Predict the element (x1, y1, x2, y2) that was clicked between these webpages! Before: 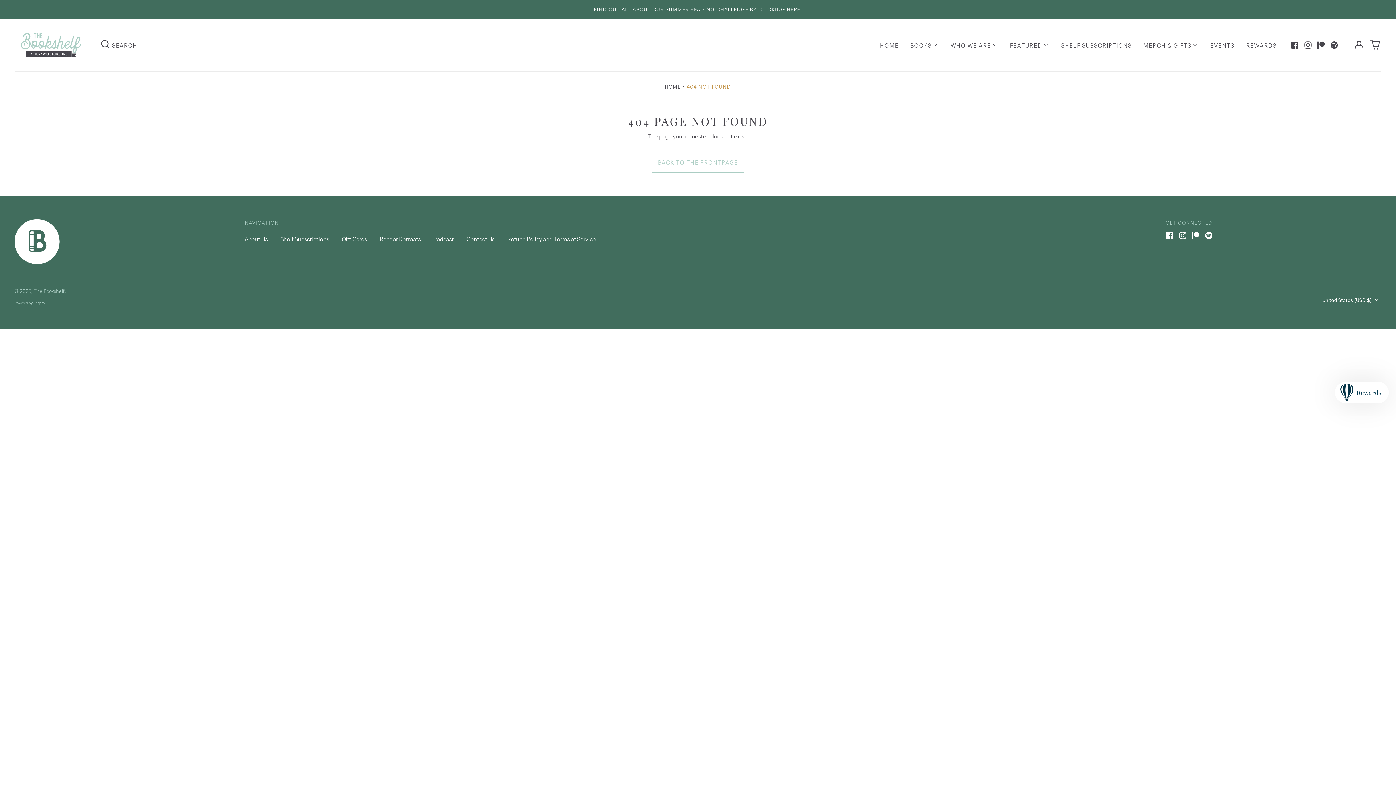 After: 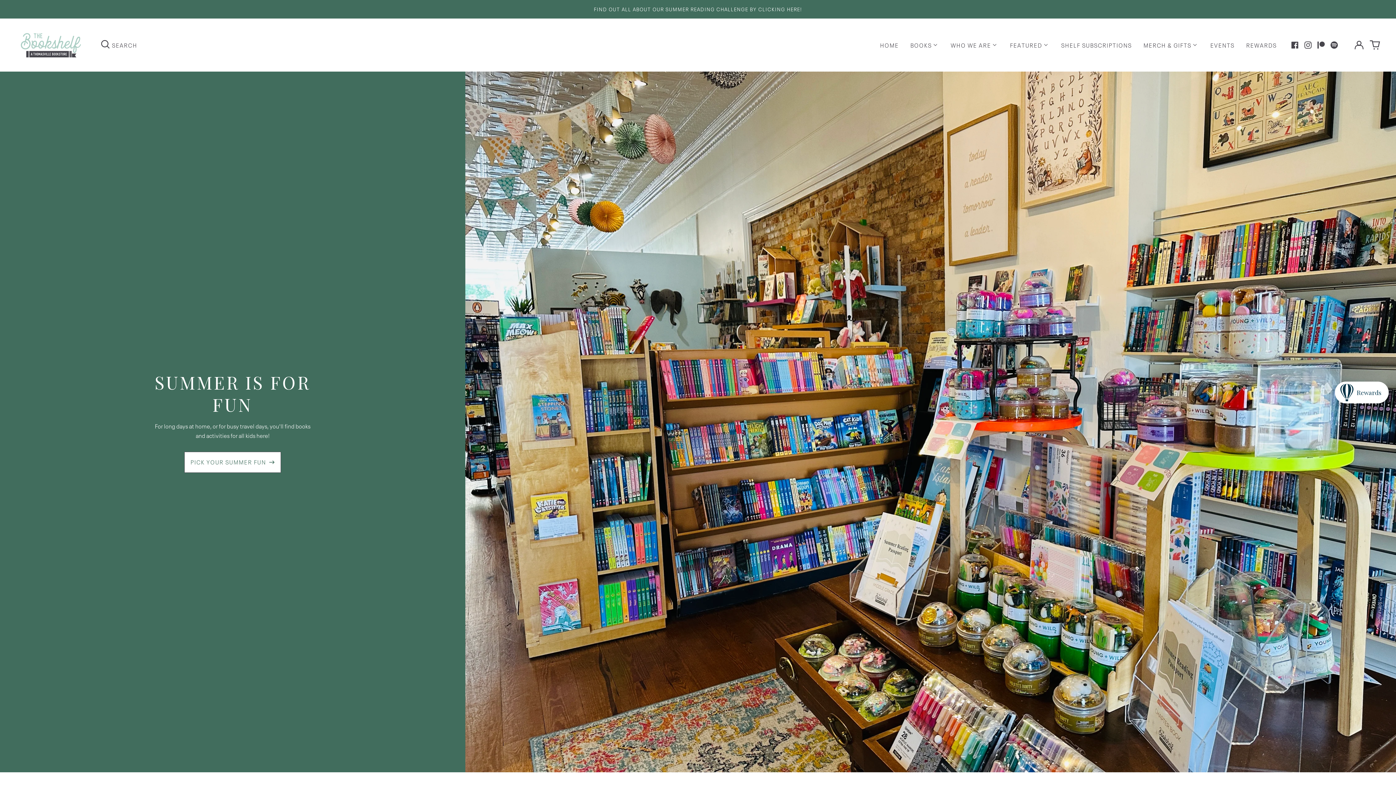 Action: bbox: (651, 151, 744, 172) label: BACK TO THE FRONTPAGE